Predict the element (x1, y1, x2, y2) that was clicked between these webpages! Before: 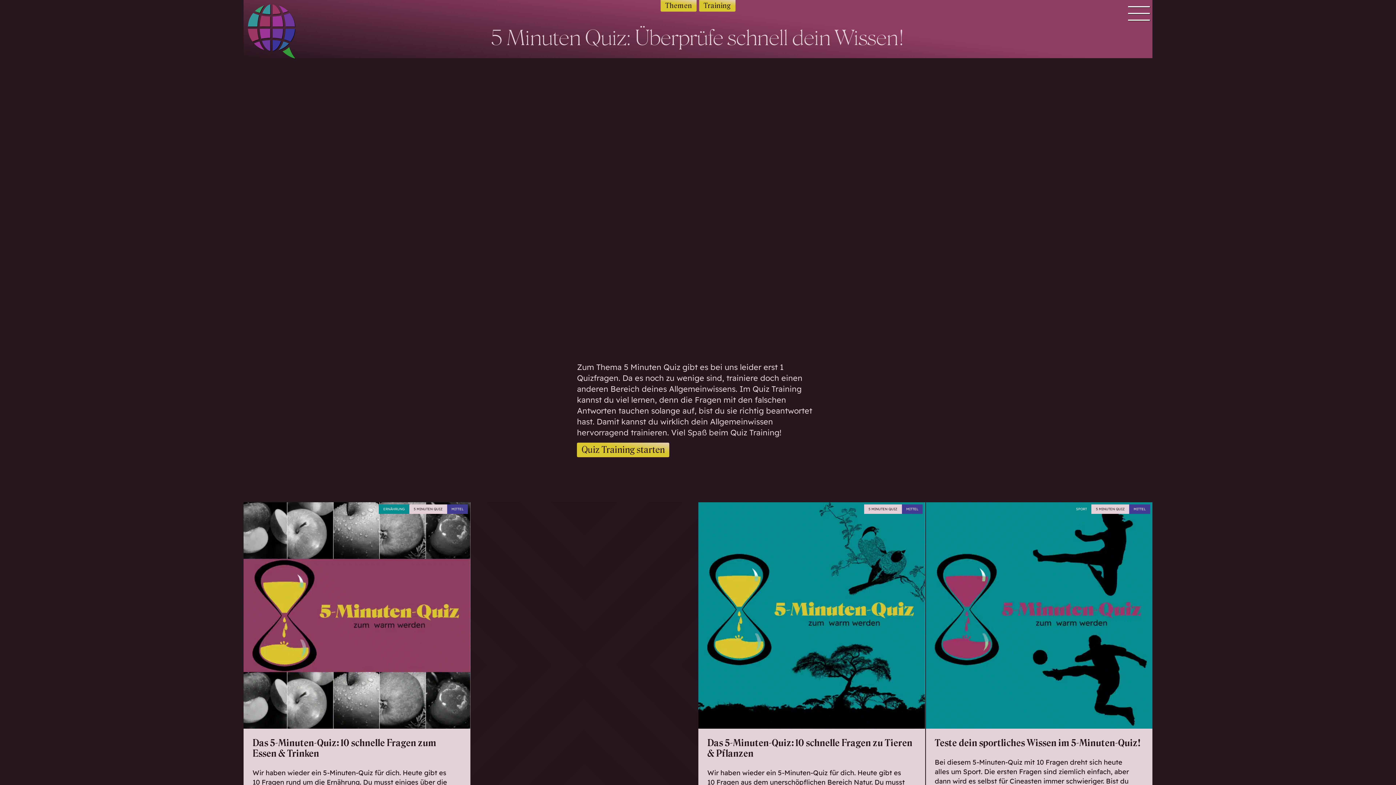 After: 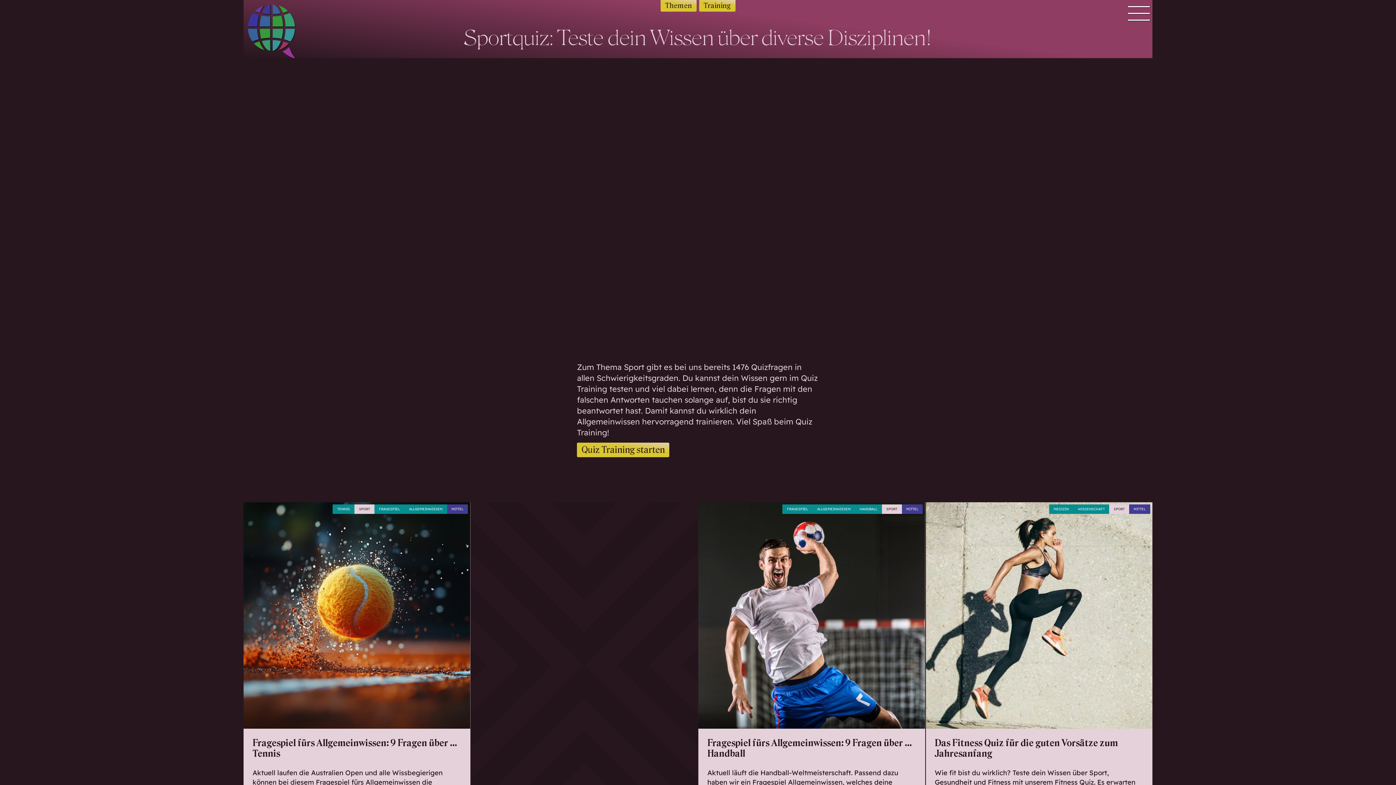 Action: bbox: (1071, 504, 1091, 514) label: SPORT